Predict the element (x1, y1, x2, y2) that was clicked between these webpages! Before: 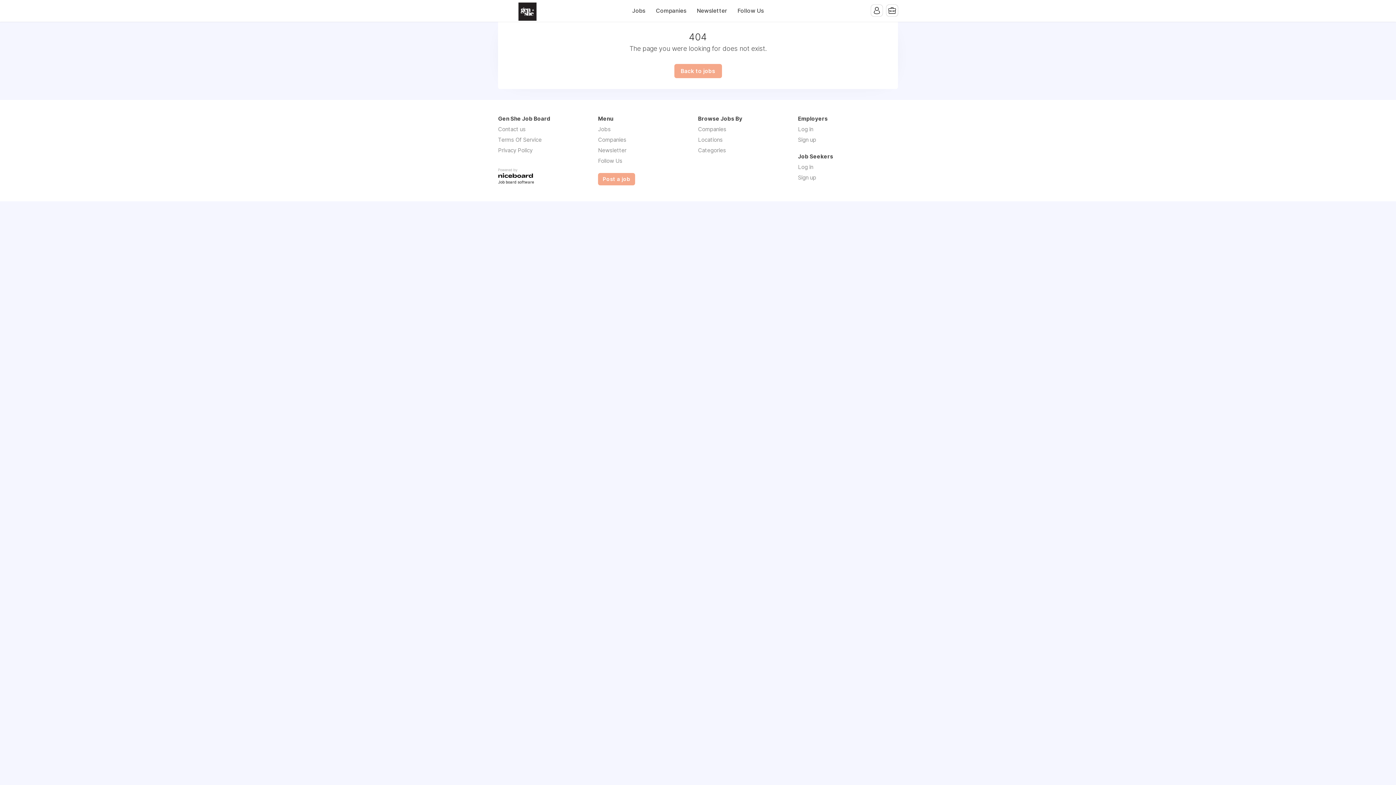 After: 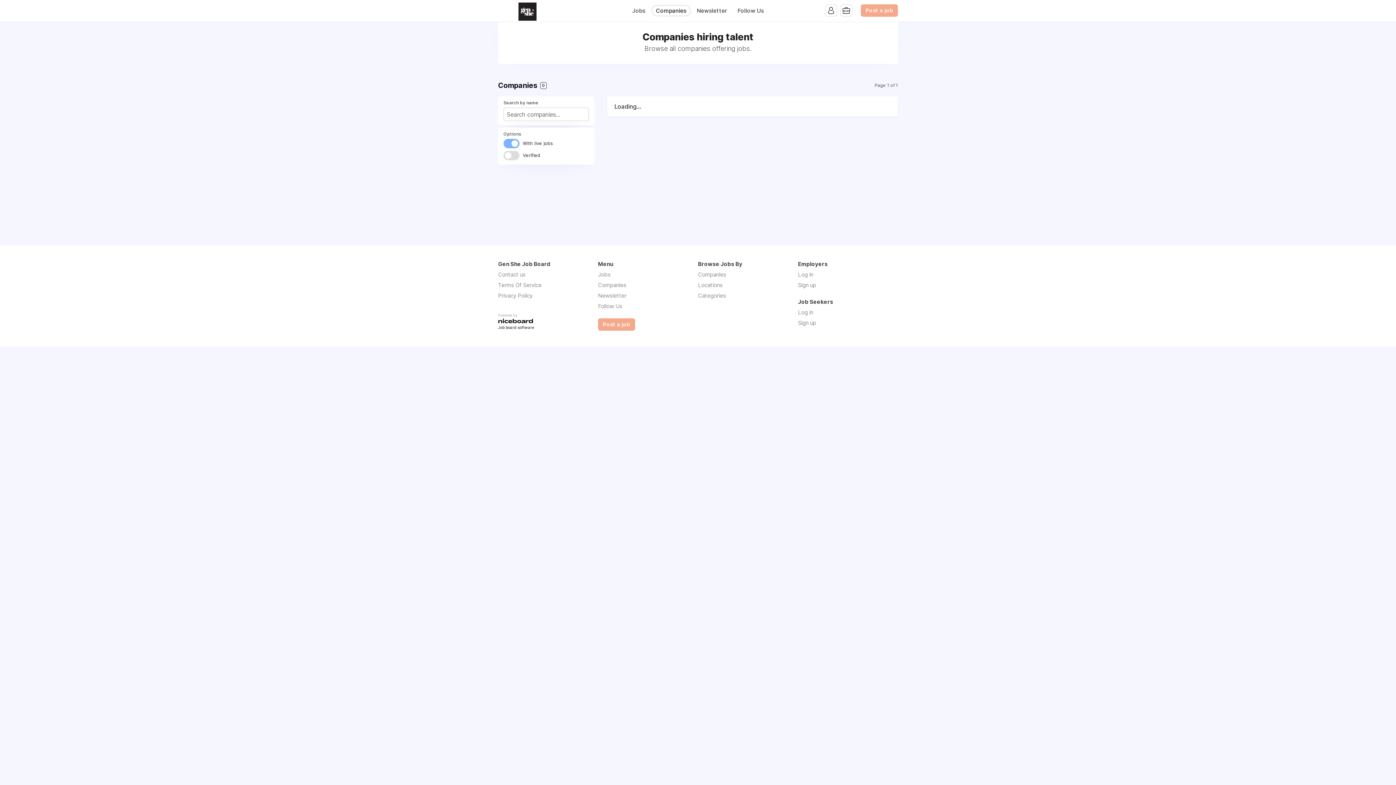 Action: label: Companies bbox: (698, 125, 726, 132)